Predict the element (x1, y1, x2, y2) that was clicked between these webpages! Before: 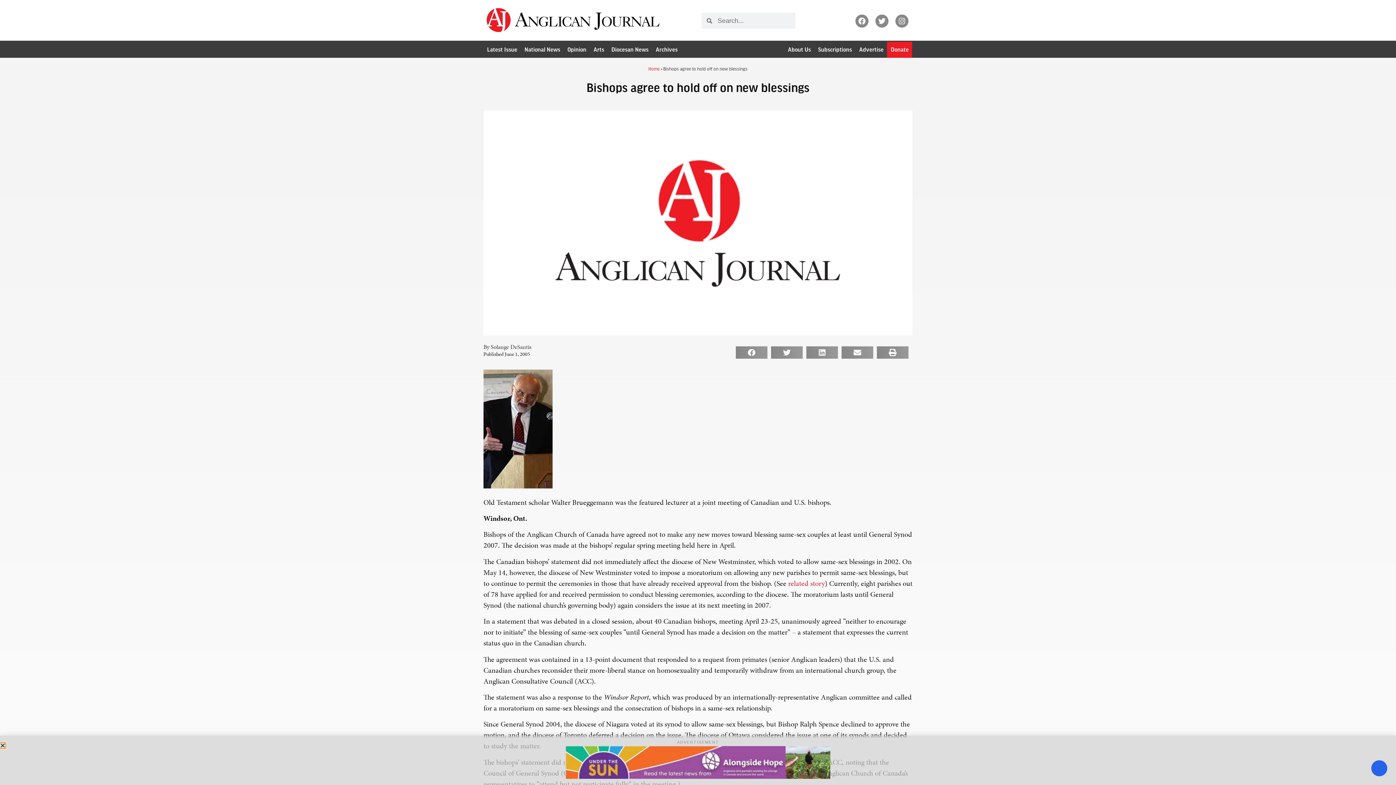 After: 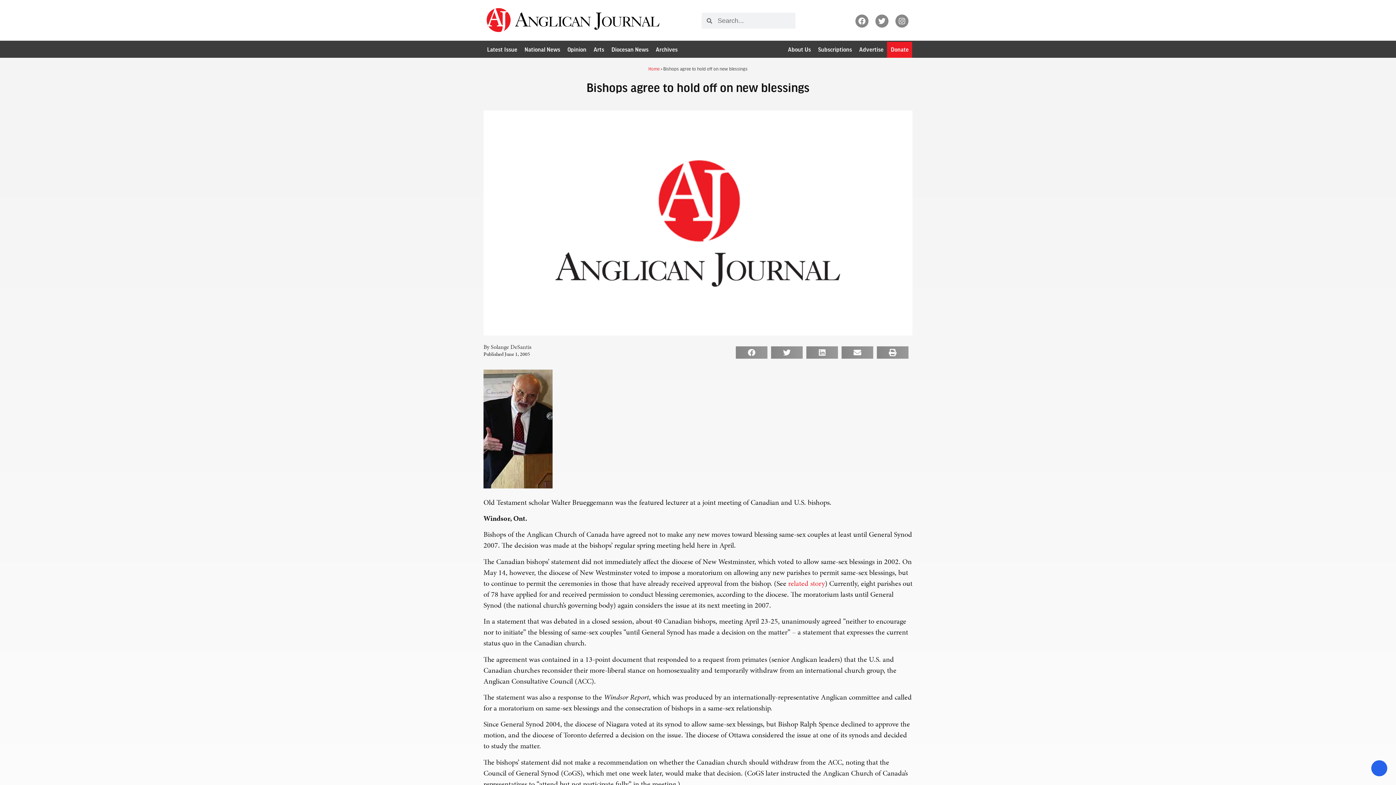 Action: bbox: (0, 751, 5, 757) label: Close